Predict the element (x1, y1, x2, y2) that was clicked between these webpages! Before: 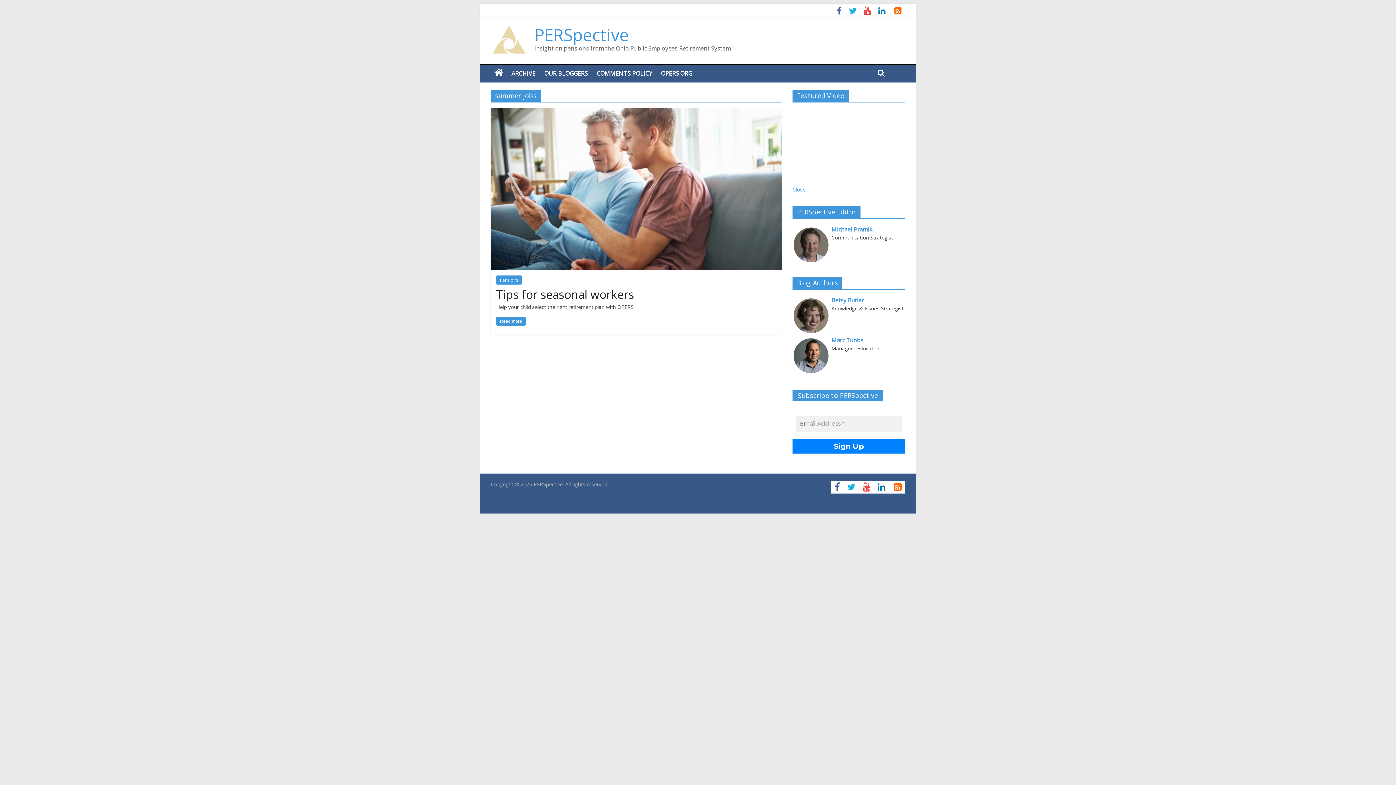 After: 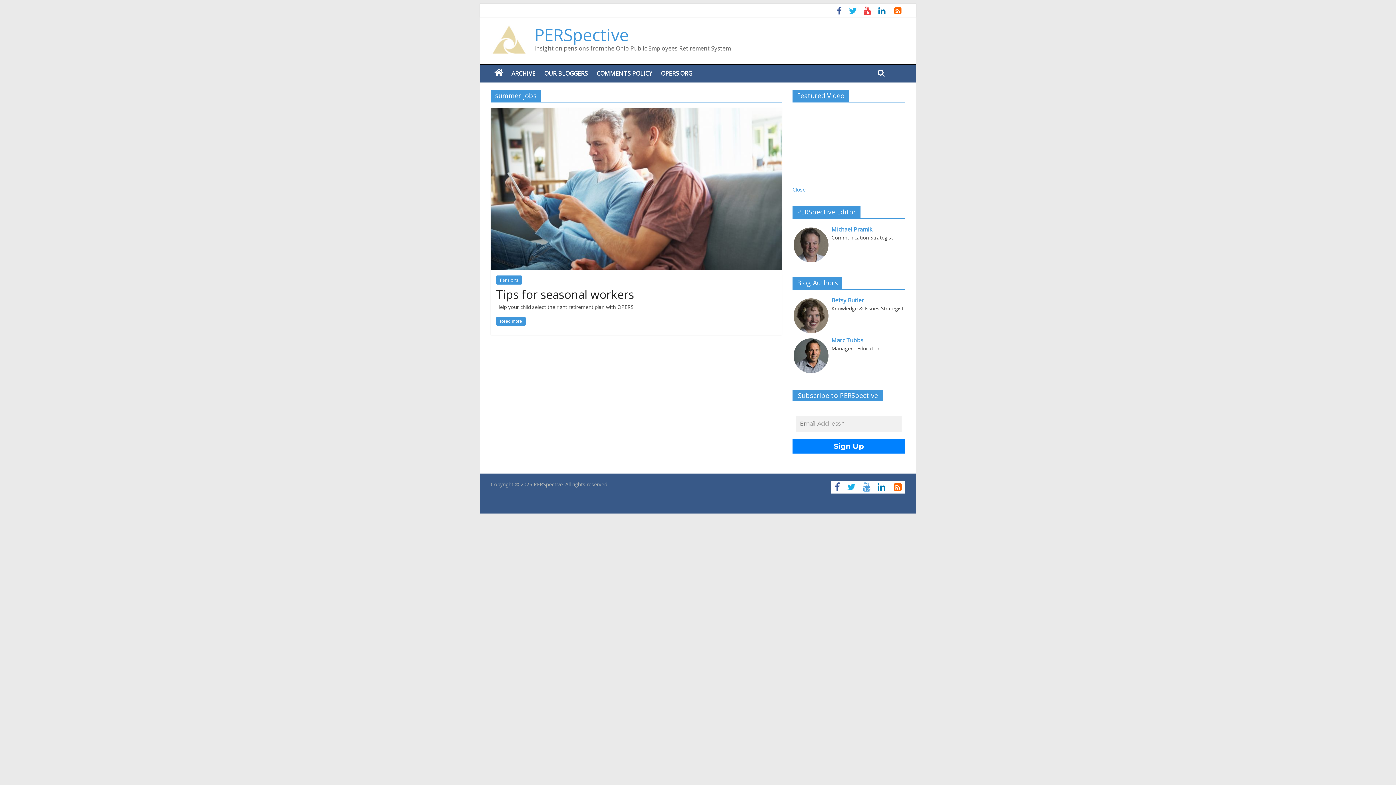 Action: bbox: (859, 485, 874, 492)